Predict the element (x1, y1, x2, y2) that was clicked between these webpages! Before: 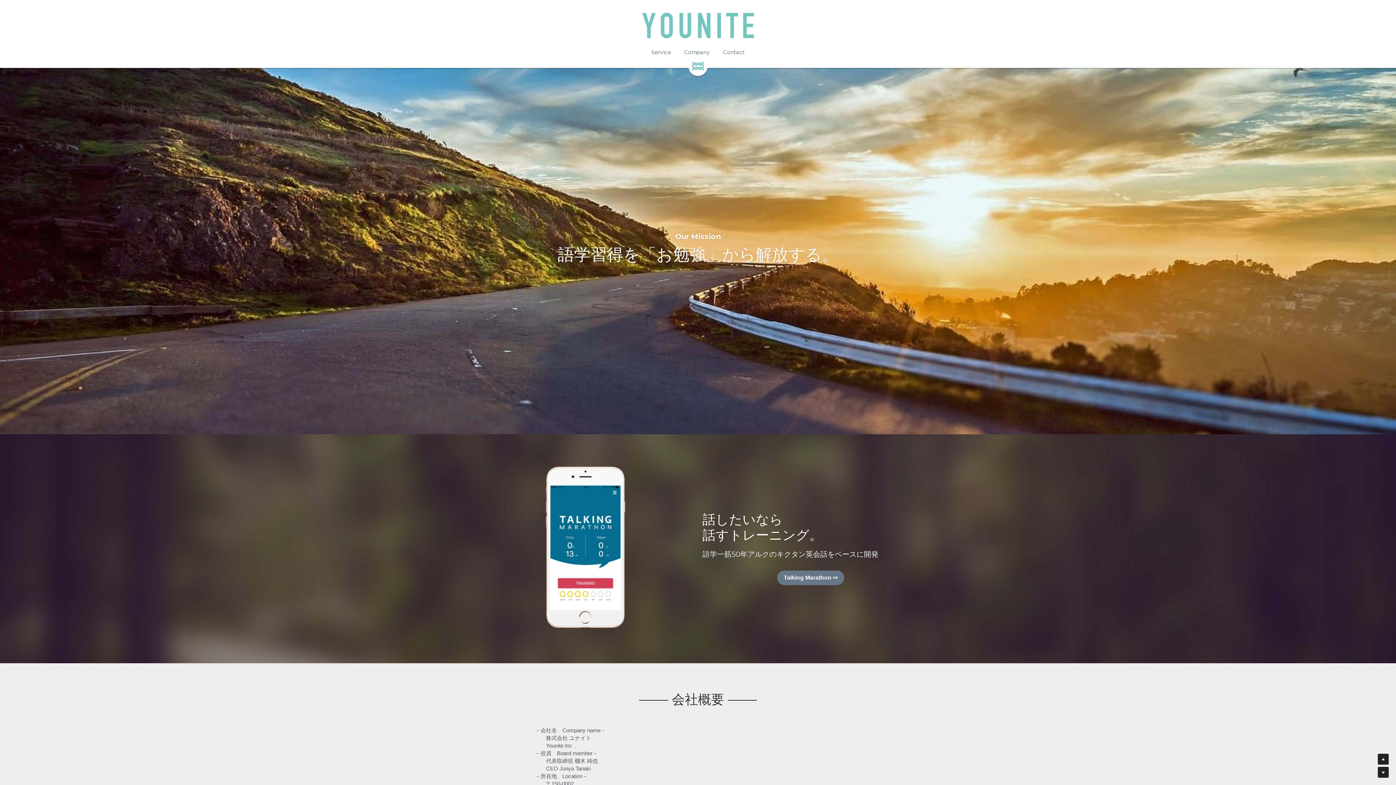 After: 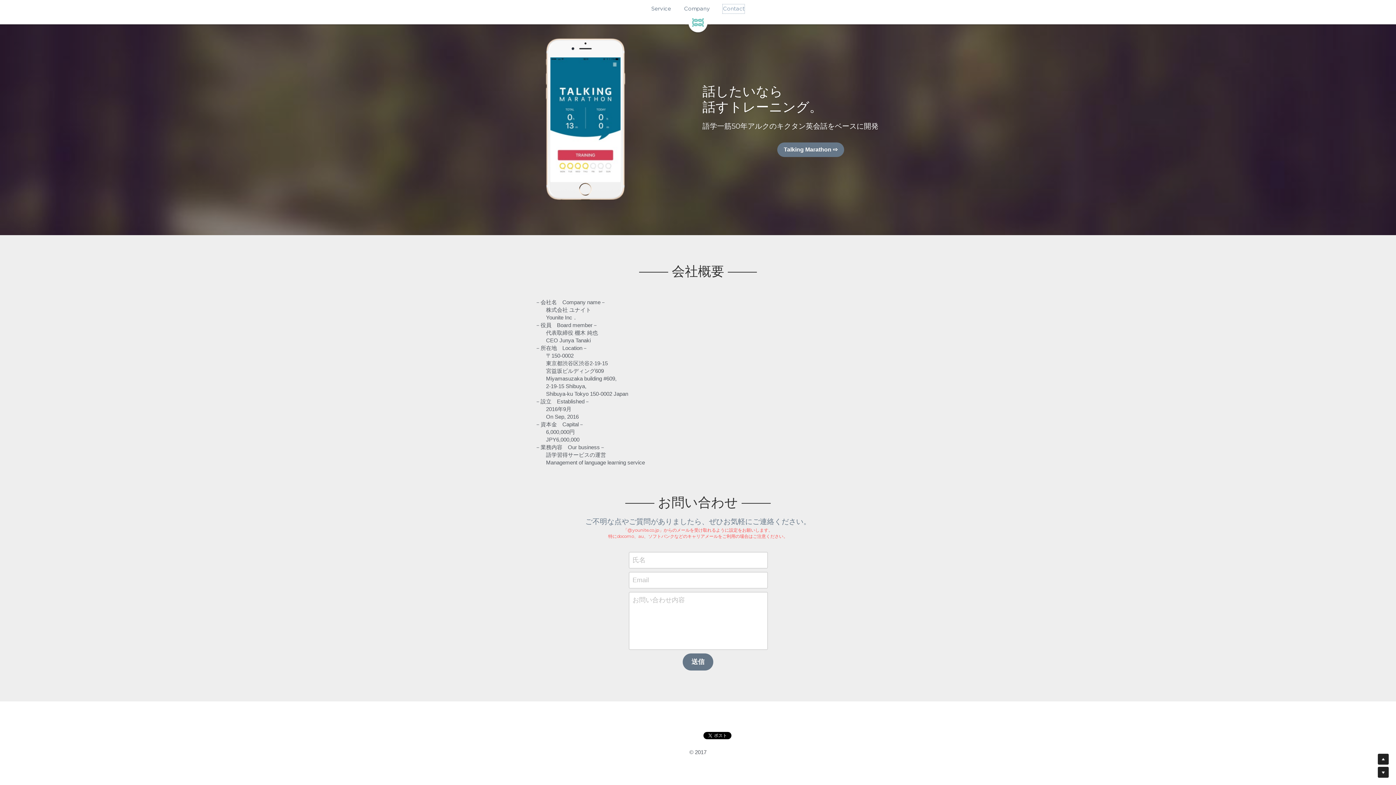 Action: bbox: (723, 47, 744, 57) label: Contact